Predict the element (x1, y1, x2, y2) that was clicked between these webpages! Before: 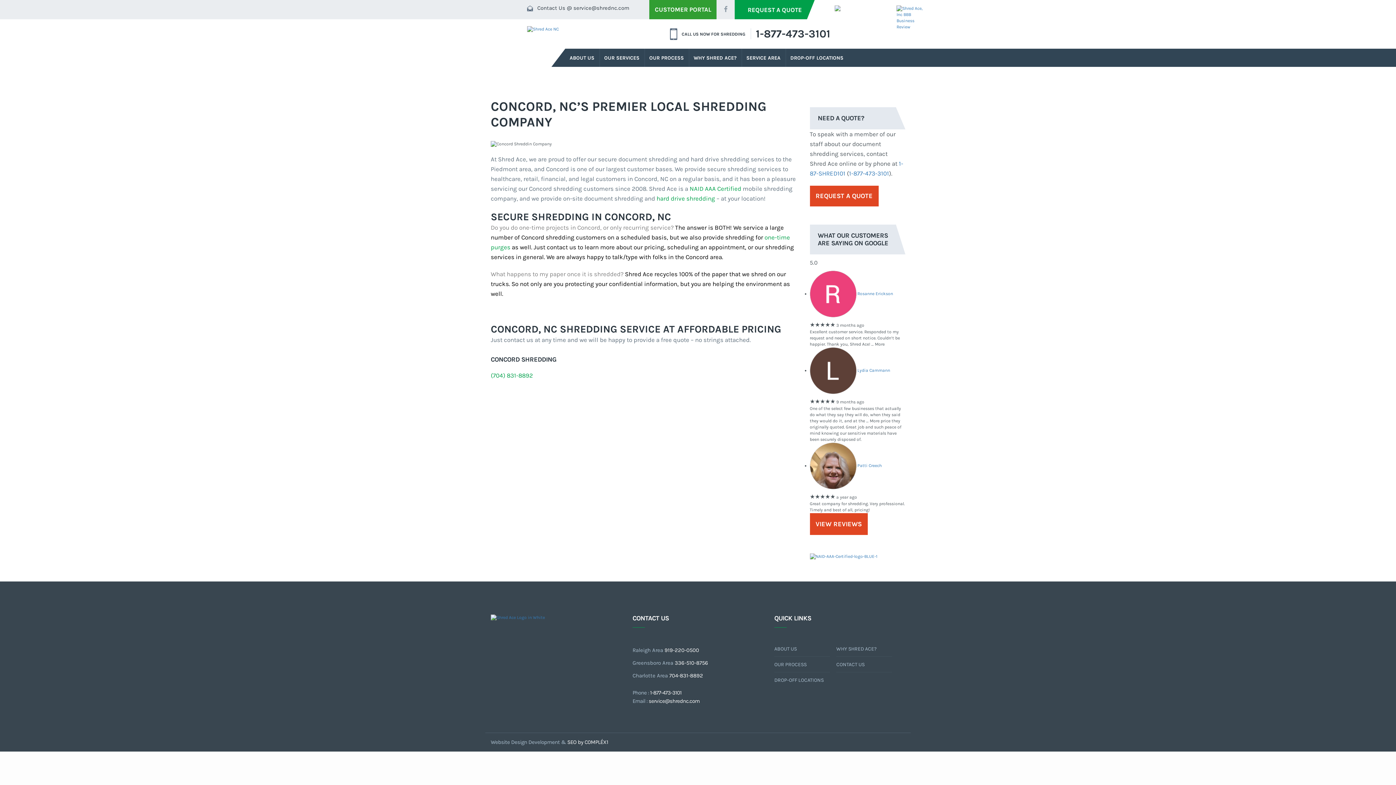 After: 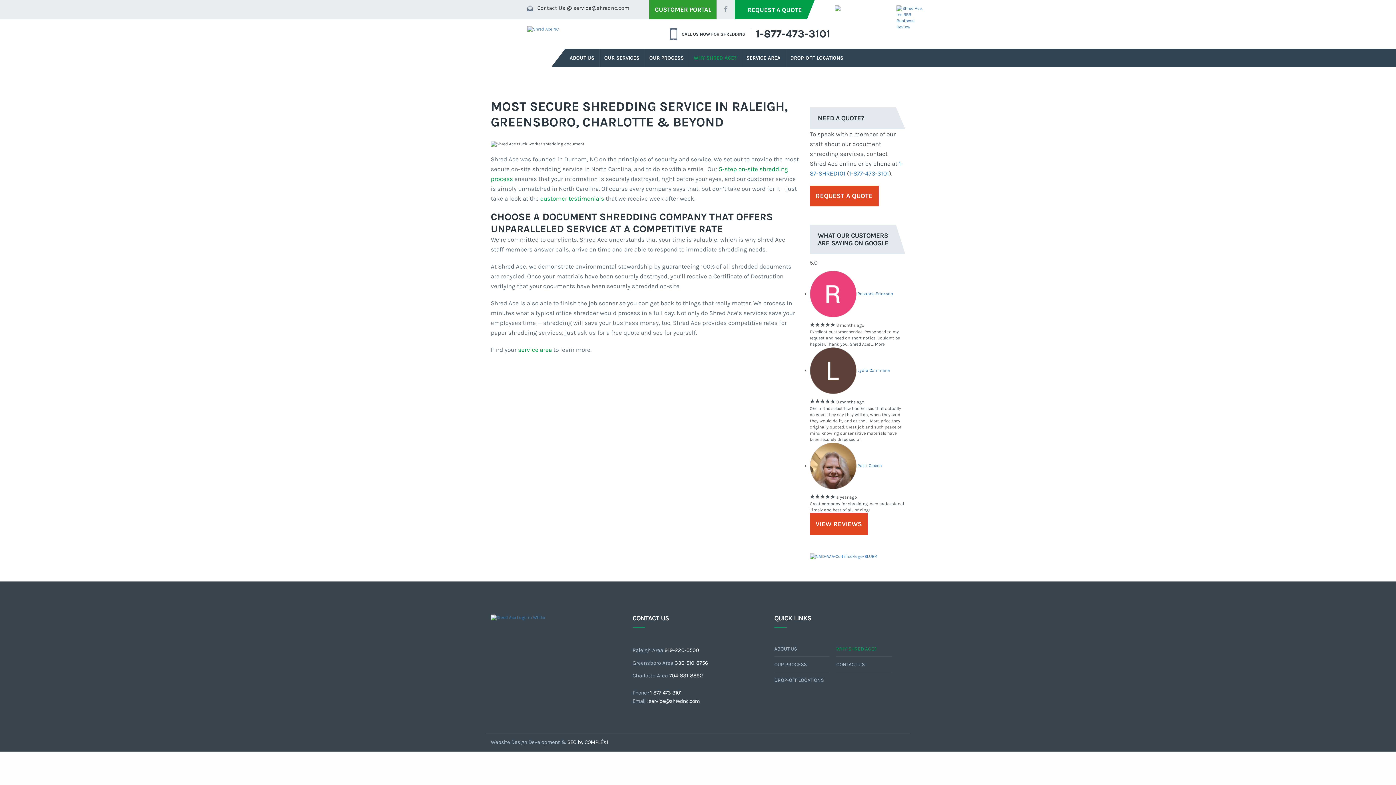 Action: label: WHY SHRED ACE? bbox: (836, 641, 892, 656)